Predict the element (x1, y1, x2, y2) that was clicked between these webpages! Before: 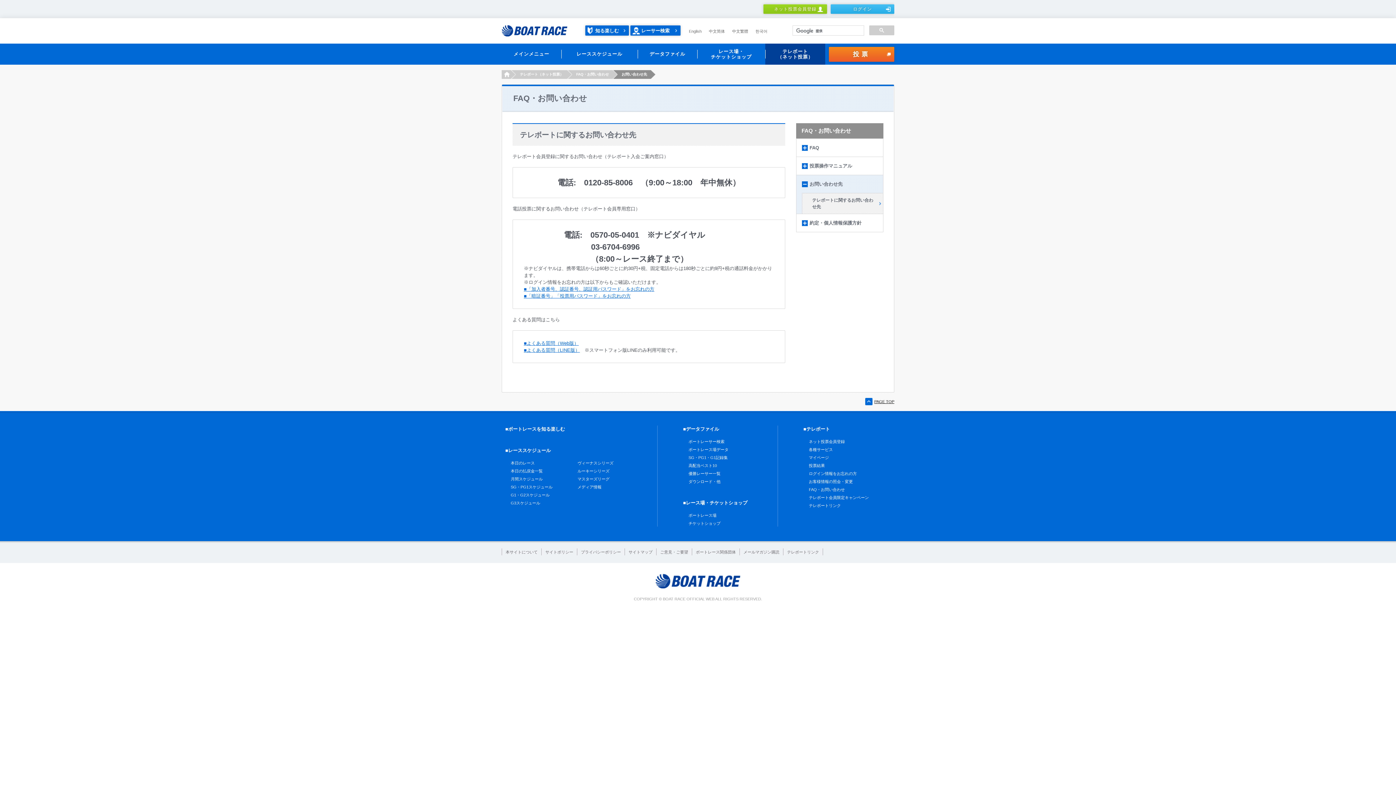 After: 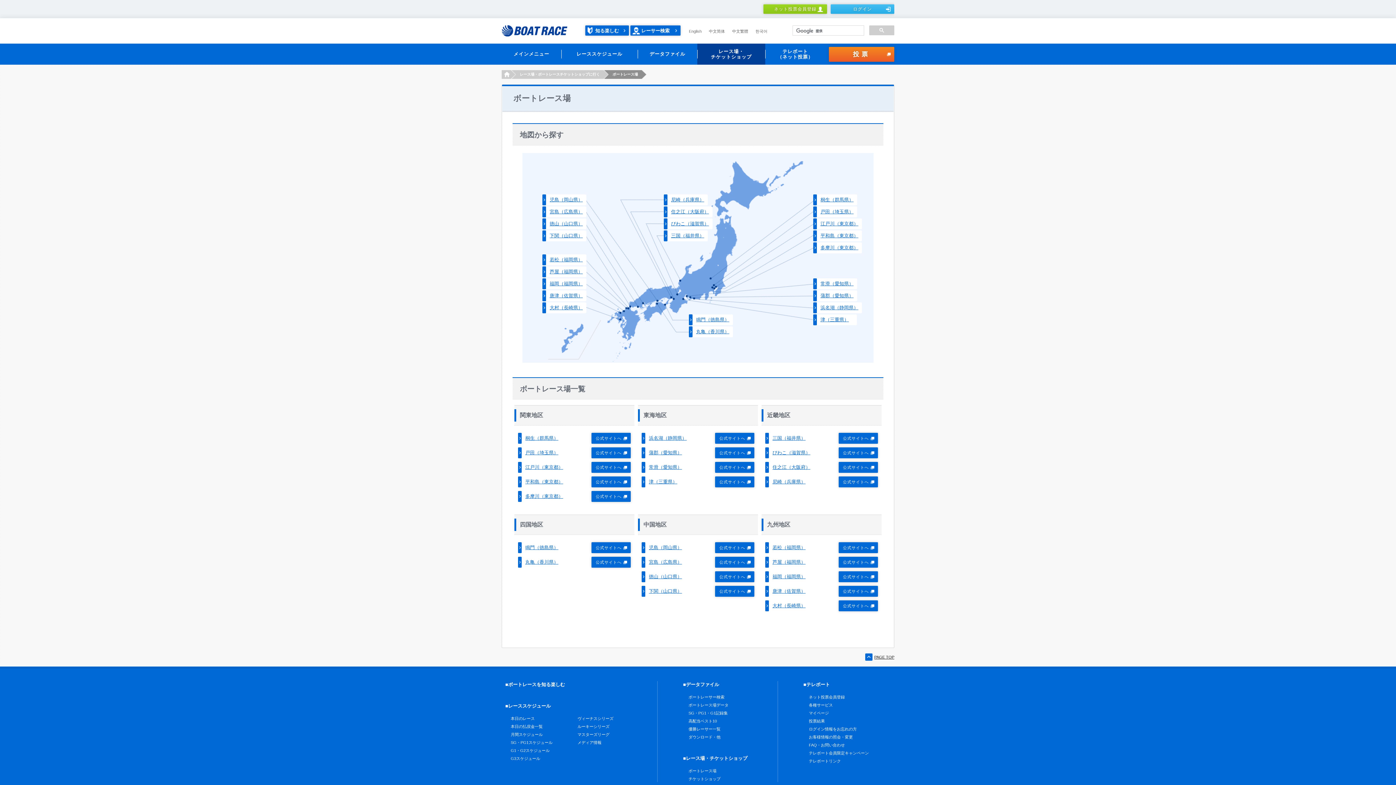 Action: bbox: (688, 513, 716, 517) label: ボートレース場